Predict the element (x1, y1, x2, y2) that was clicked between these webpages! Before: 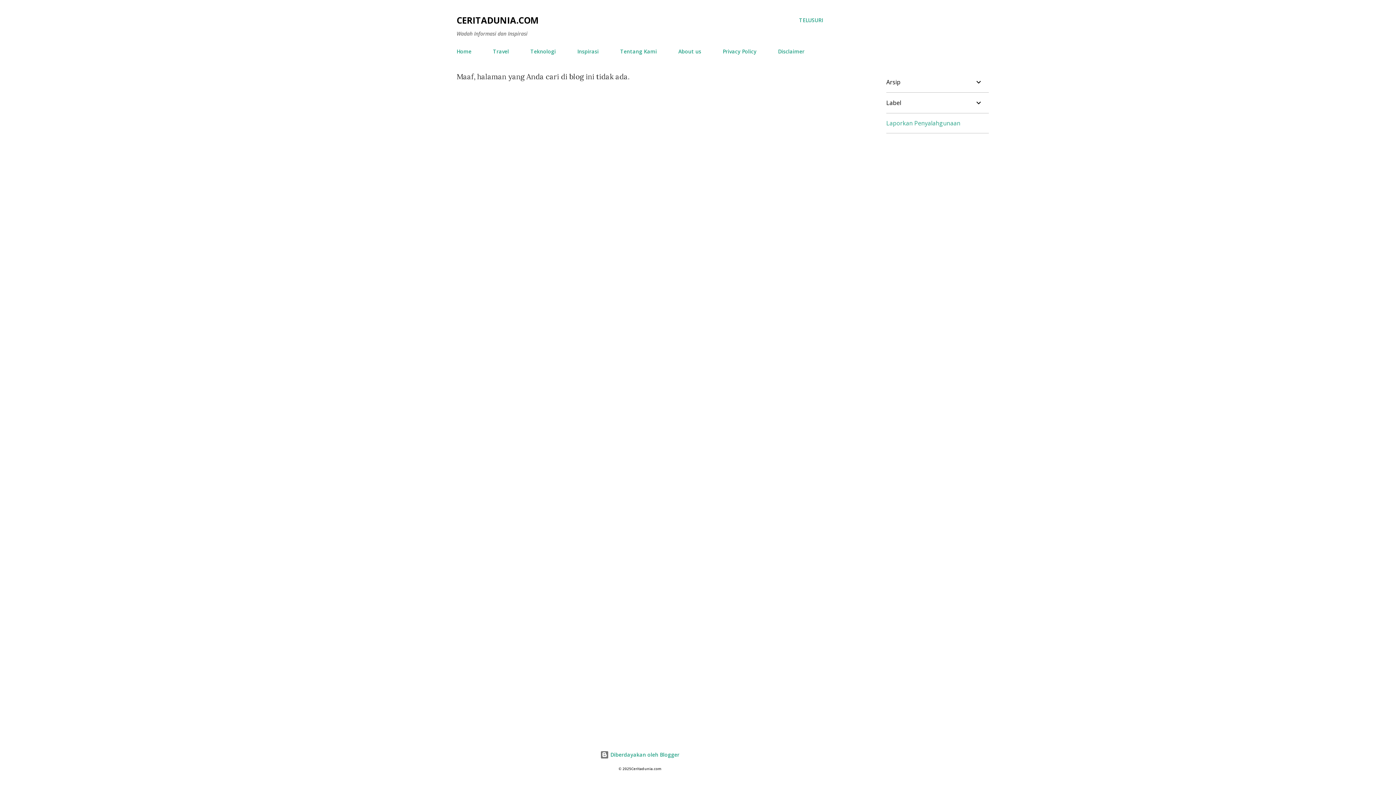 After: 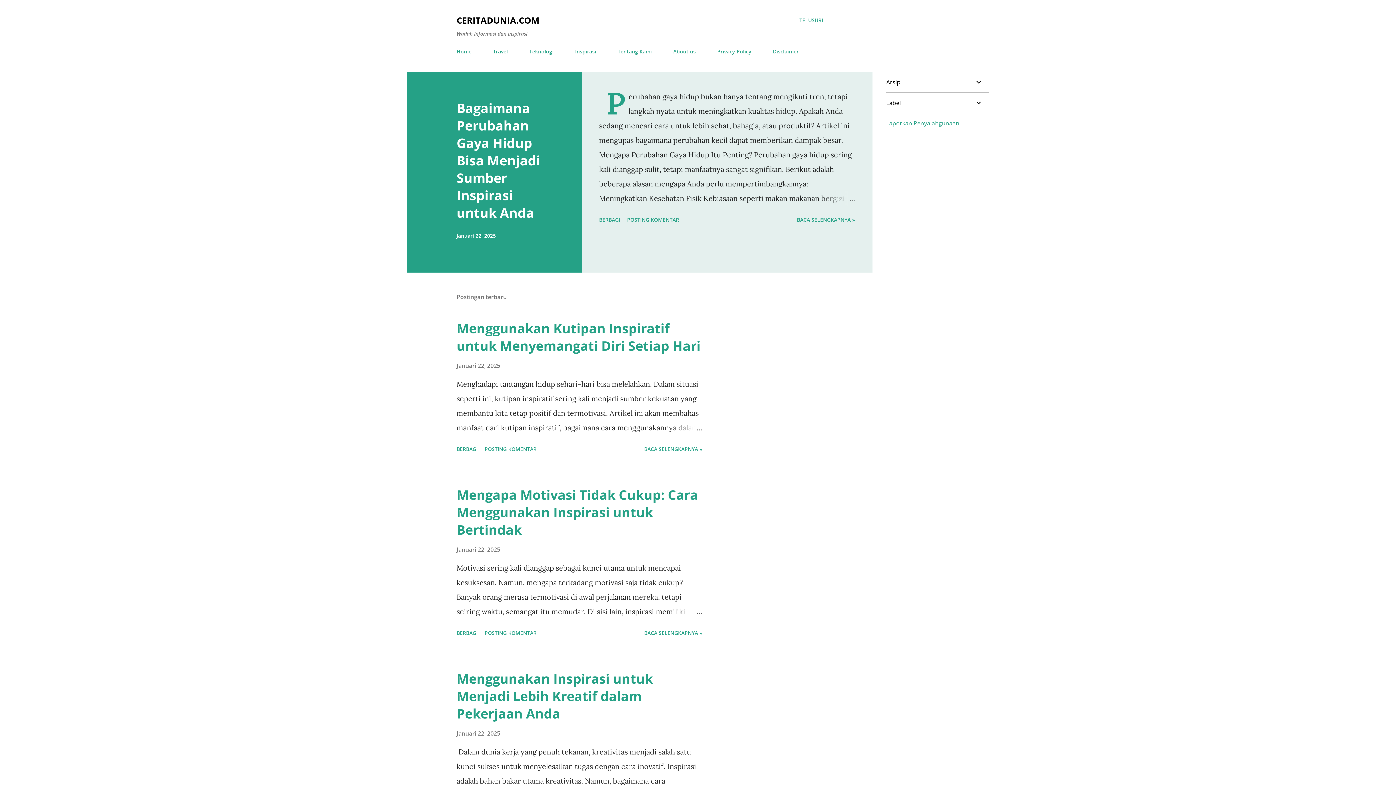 Action: label: Home bbox: (456, 43, 476, 59)